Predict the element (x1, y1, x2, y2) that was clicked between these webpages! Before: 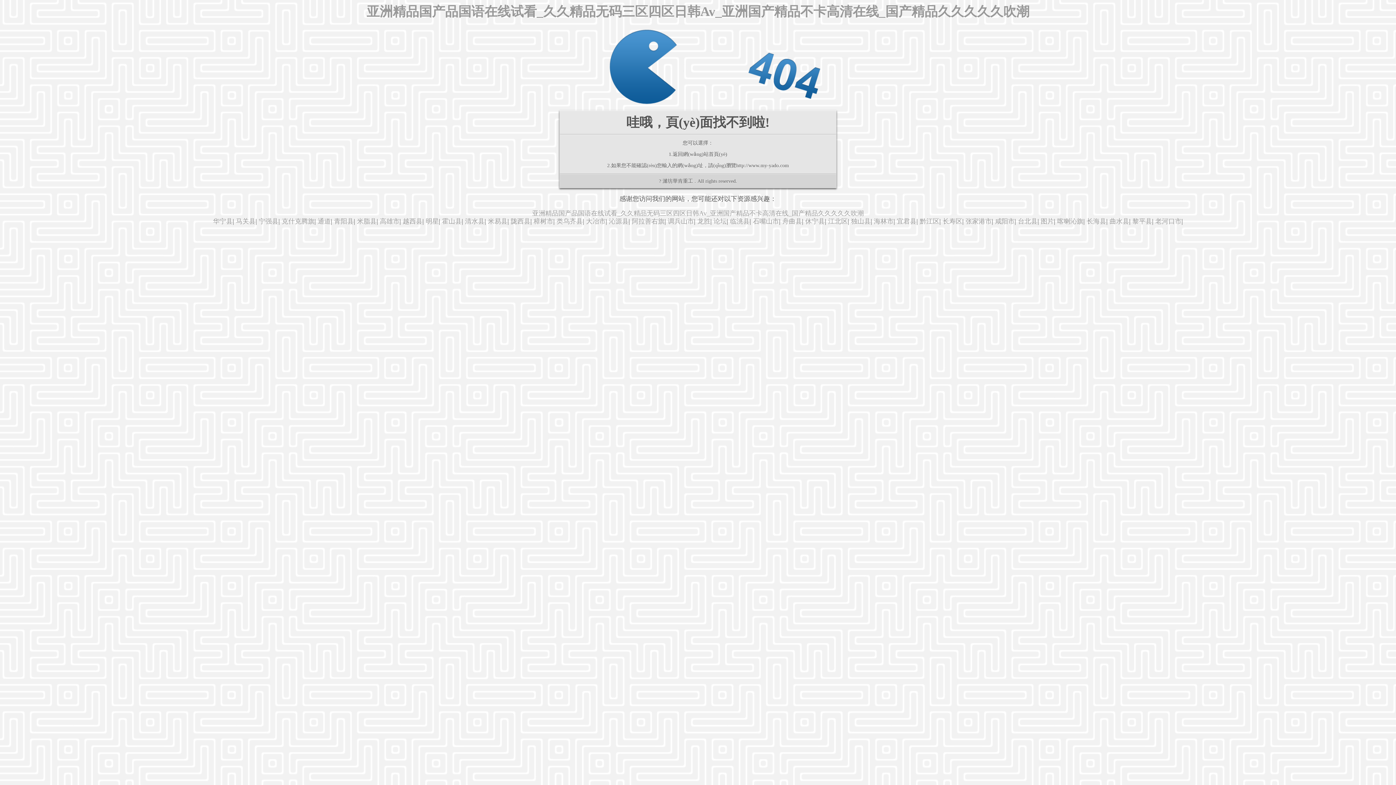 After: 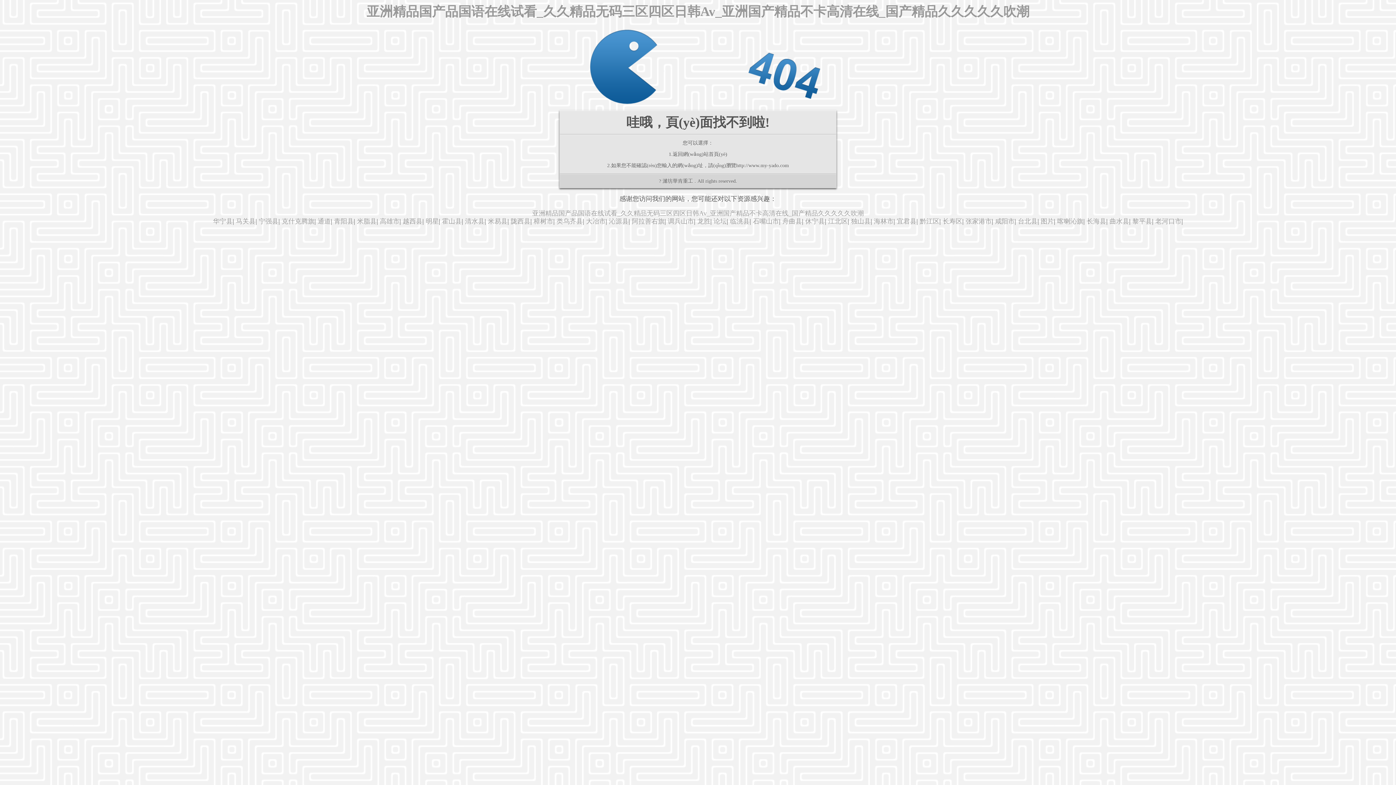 Action: label: 濰坊華肯重工 bbox: (662, 178, 693, 184)